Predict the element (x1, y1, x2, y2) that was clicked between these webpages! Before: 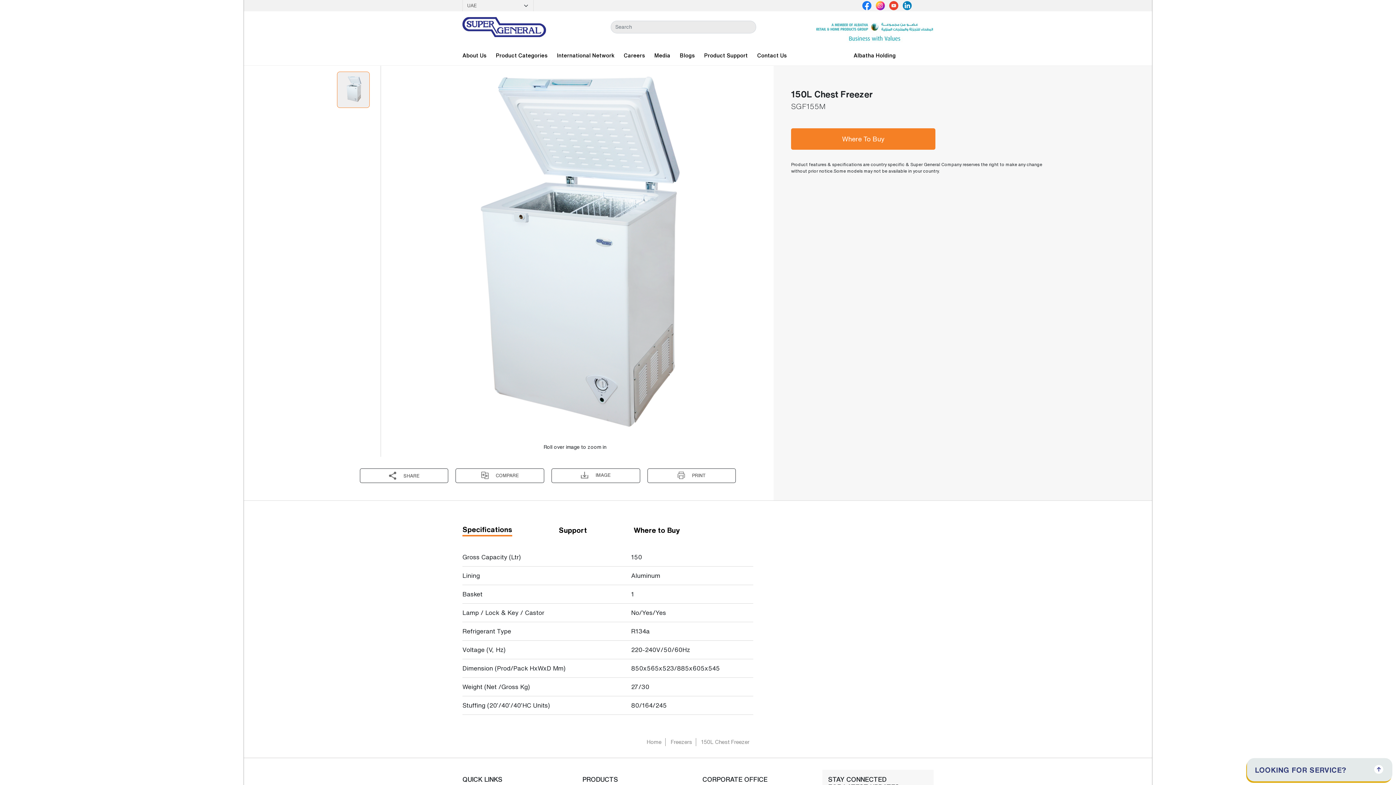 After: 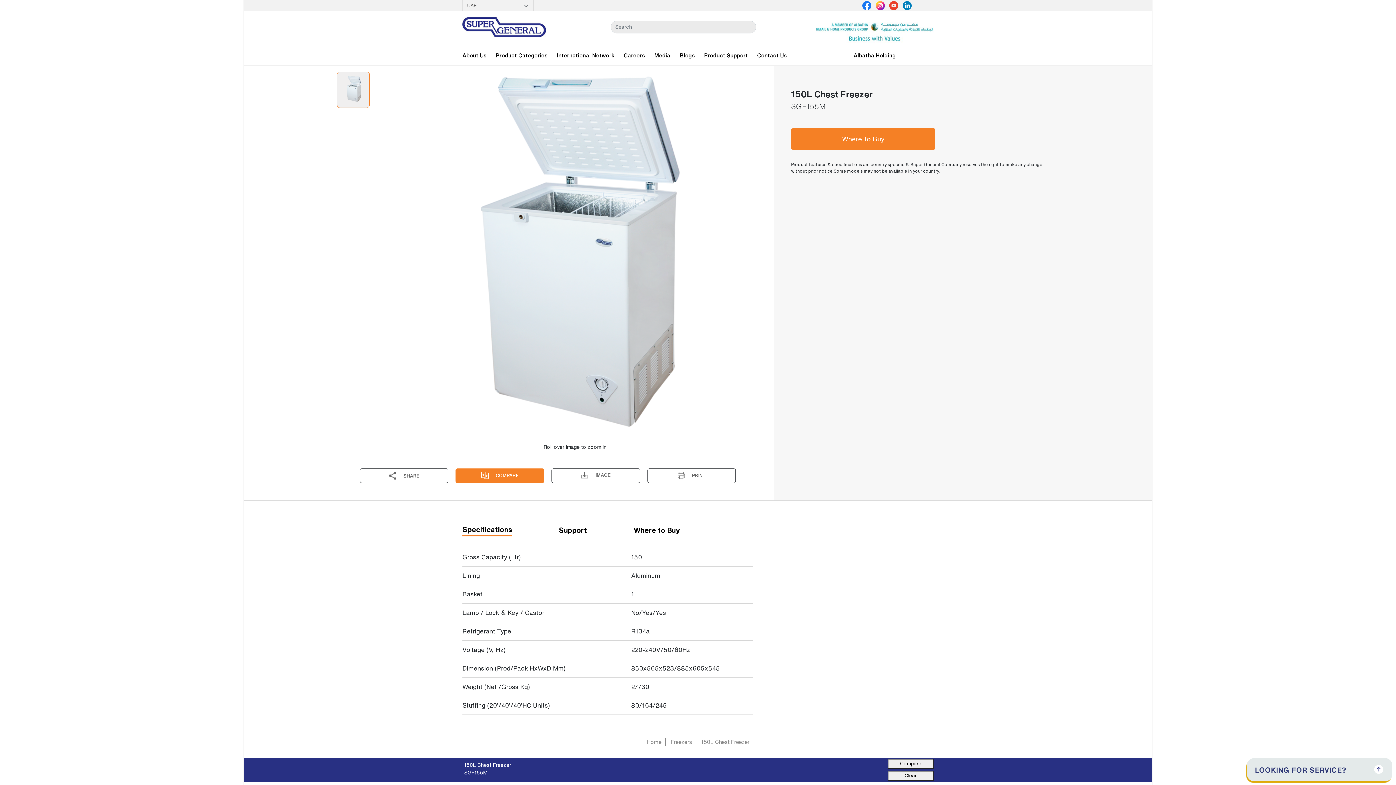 Action: label: COMPARE bbox: (456, 469, 544, 482)